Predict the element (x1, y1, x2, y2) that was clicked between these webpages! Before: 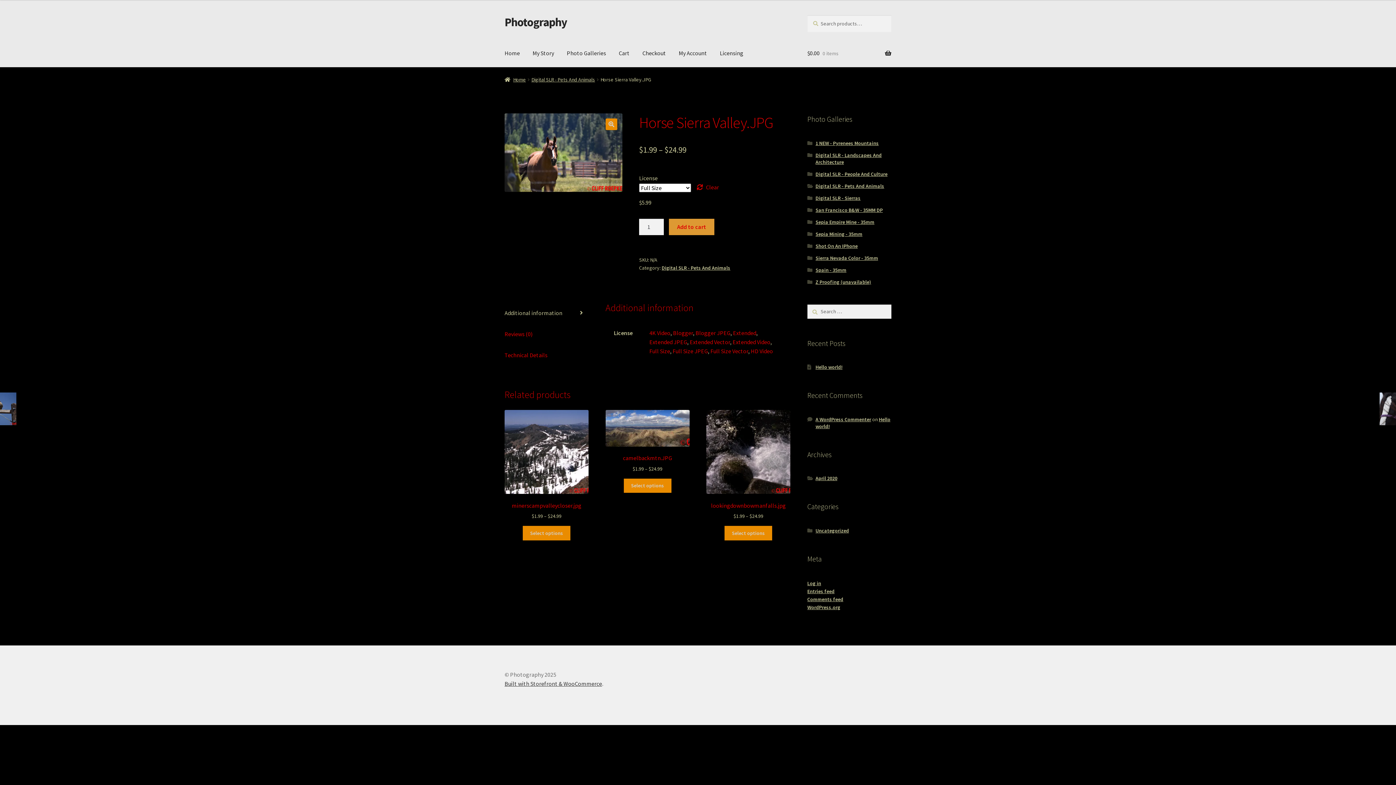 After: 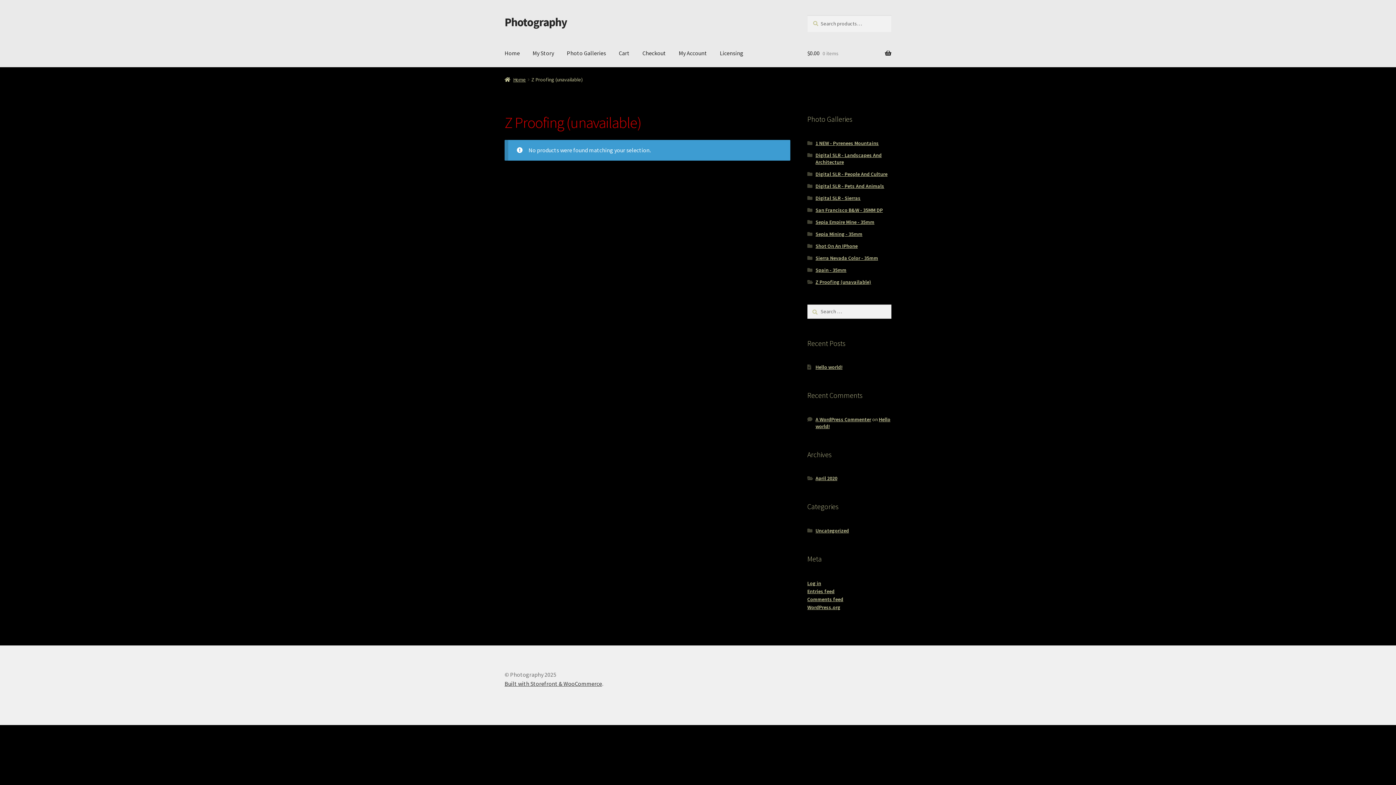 Action: bbox: (815, 278, 871, 285) label: Z Proofing (unavailable)